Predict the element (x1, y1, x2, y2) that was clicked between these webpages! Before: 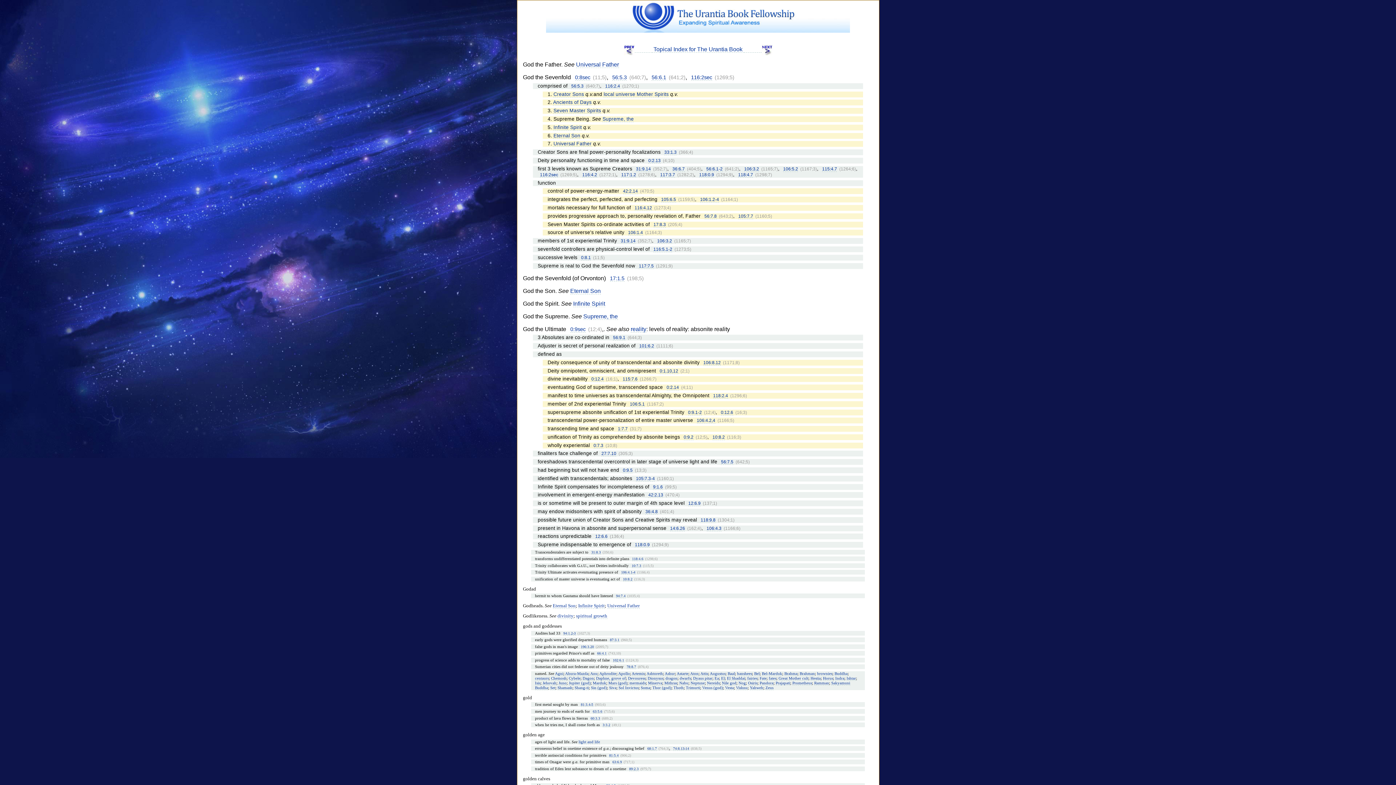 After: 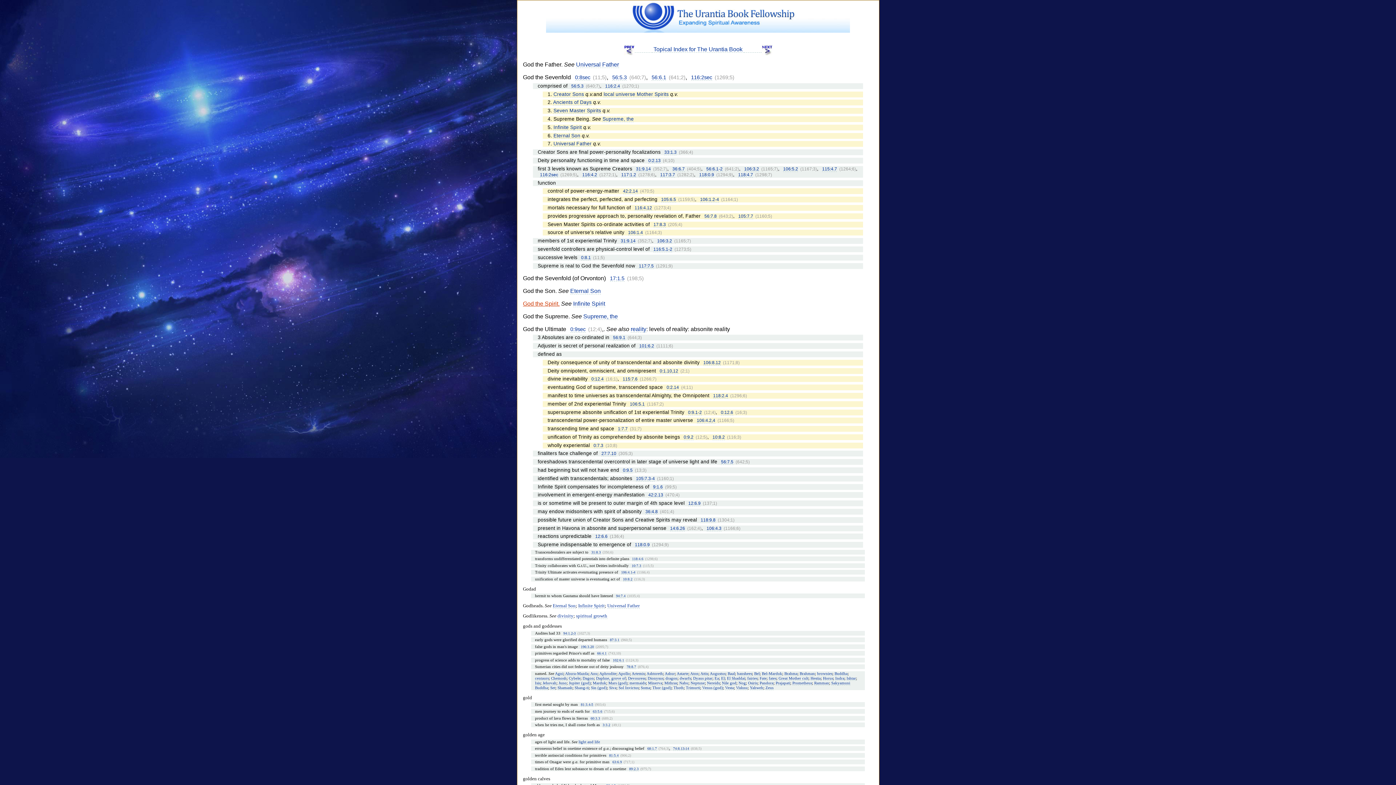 Action: bbox: (523, 300, 559, 306) label: God the Spirit.